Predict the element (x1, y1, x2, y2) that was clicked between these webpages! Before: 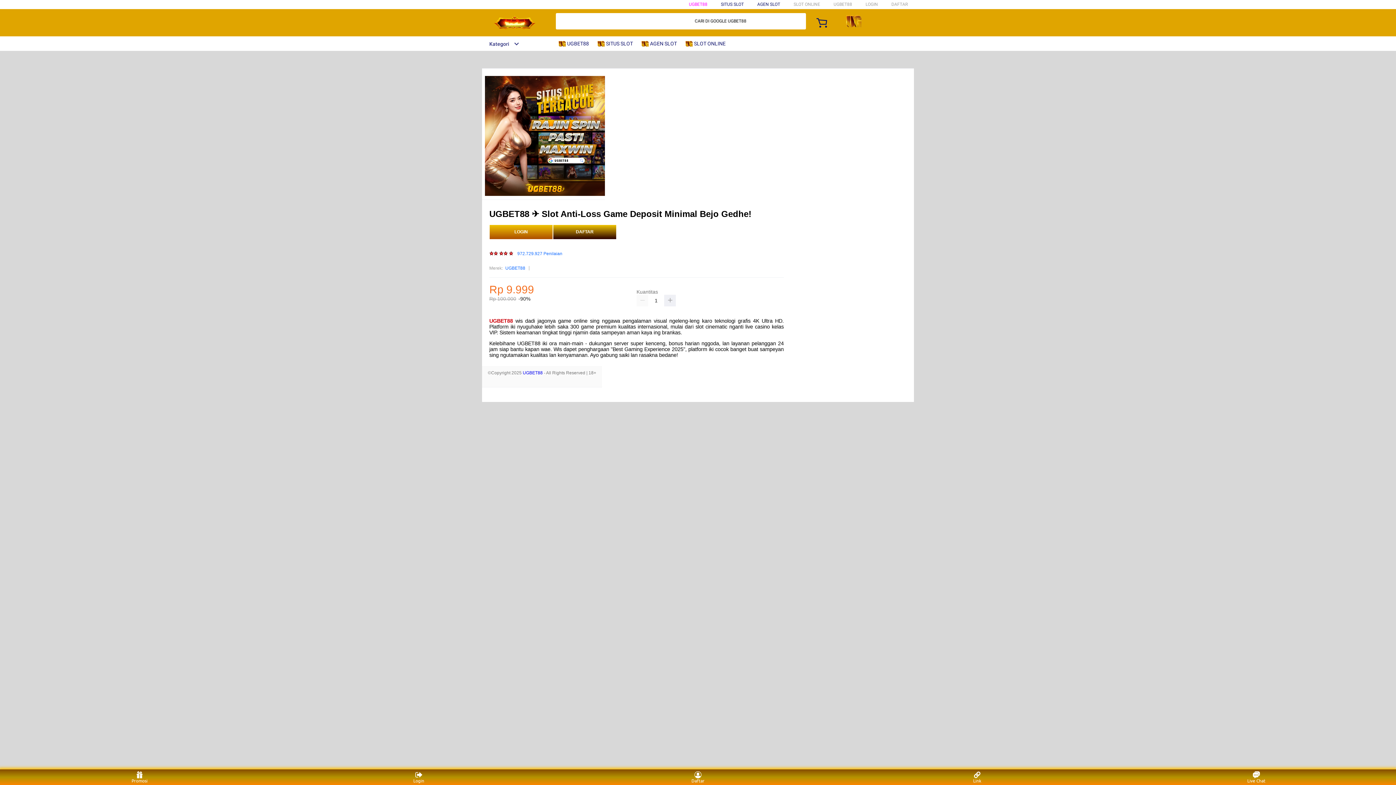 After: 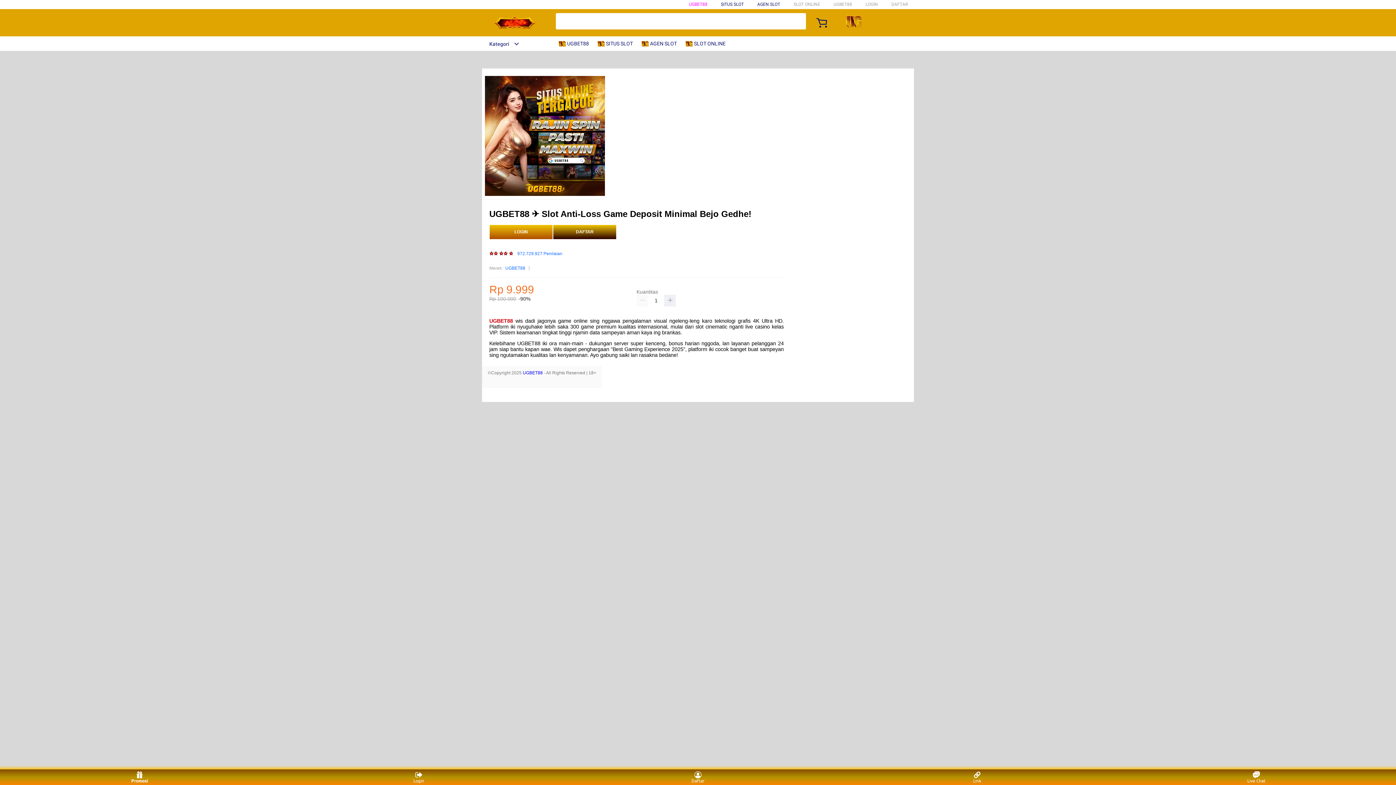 Action: label: Promosi bbox: (126, 771, 153, 783)